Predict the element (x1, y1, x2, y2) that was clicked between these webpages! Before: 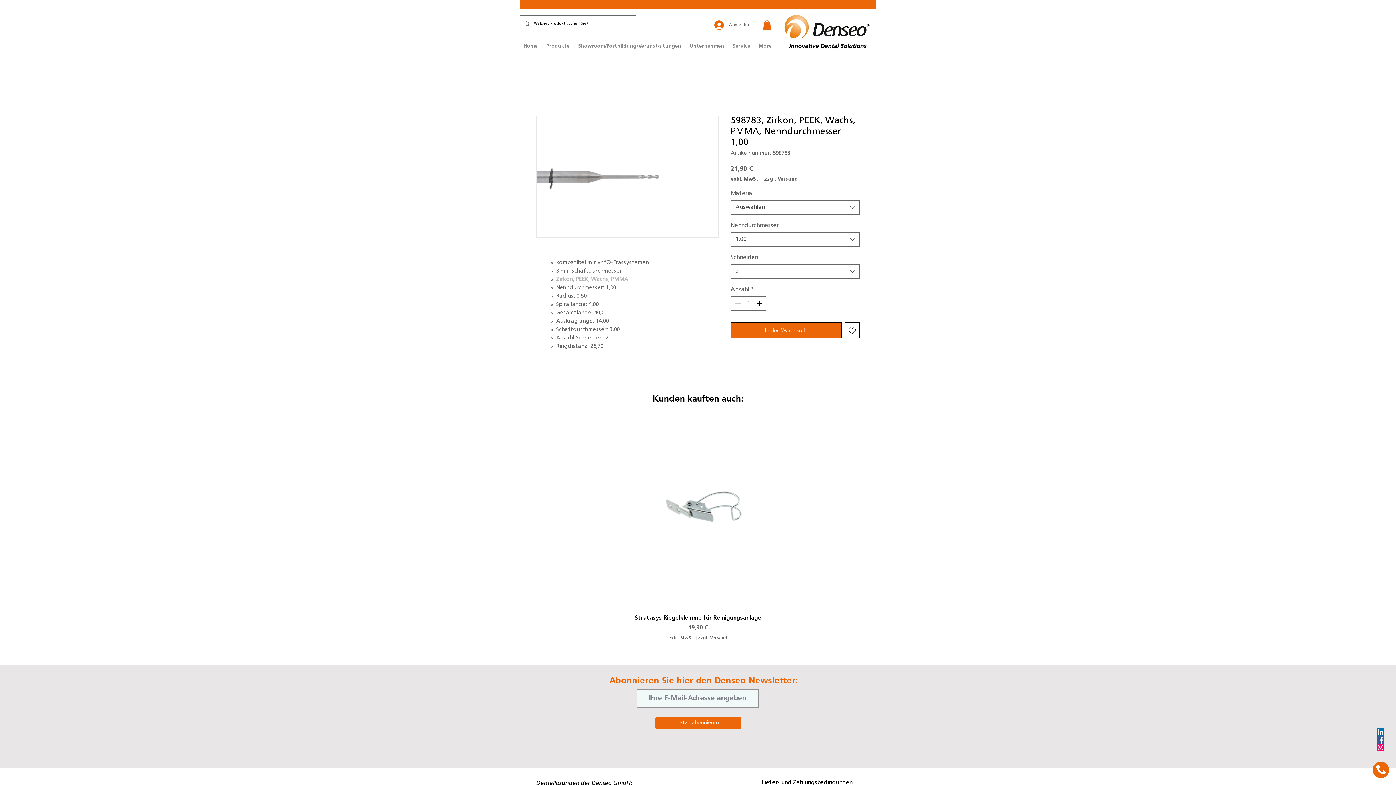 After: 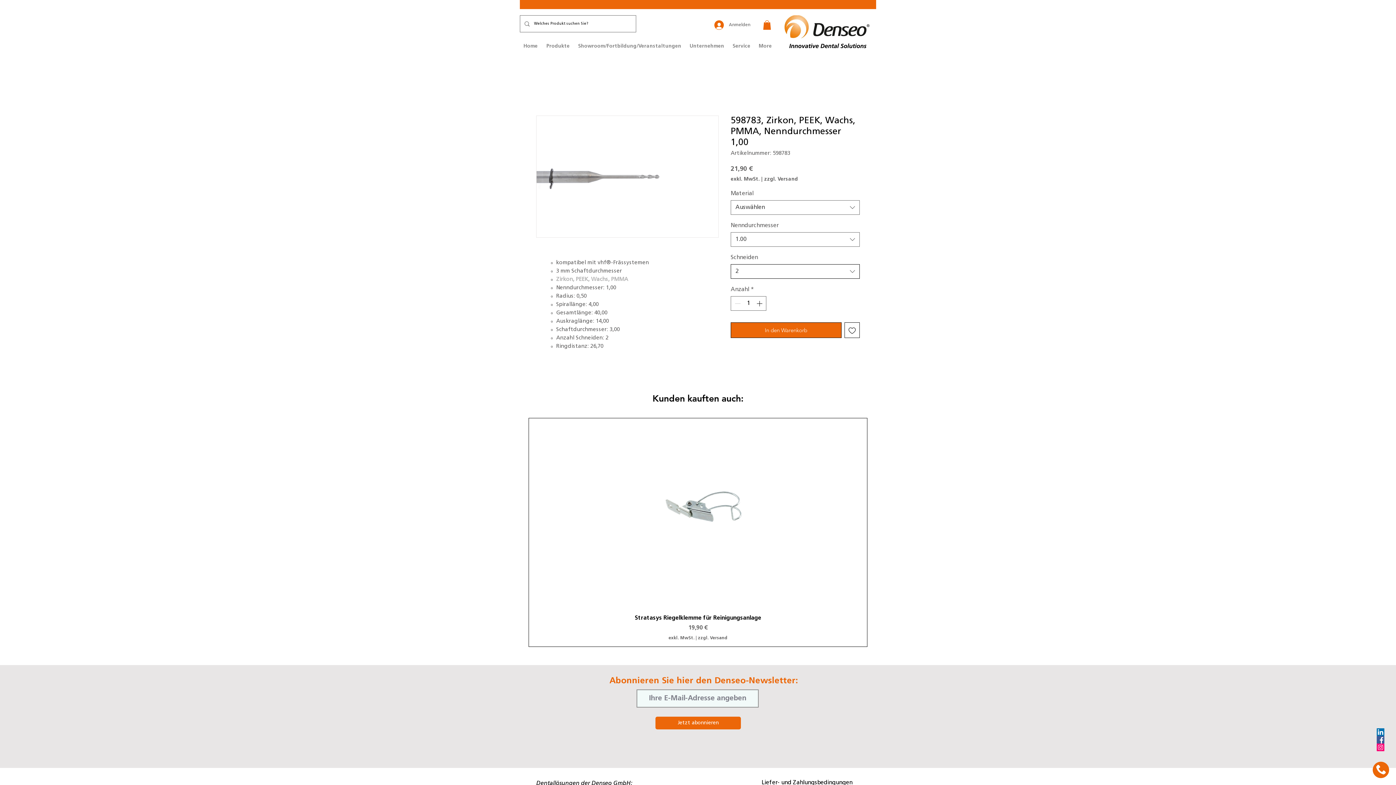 Action: label: 2 bbox: (730, 264, 860, 279)